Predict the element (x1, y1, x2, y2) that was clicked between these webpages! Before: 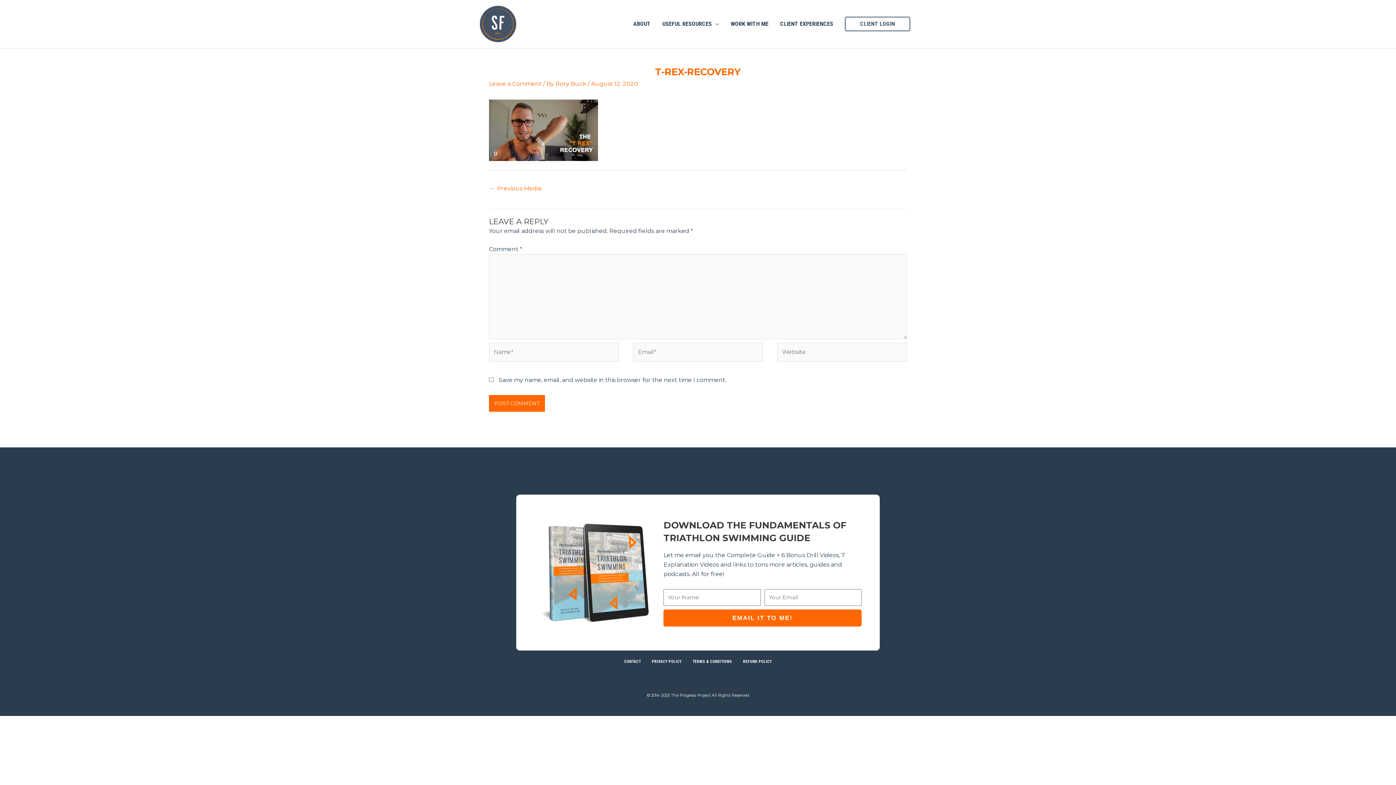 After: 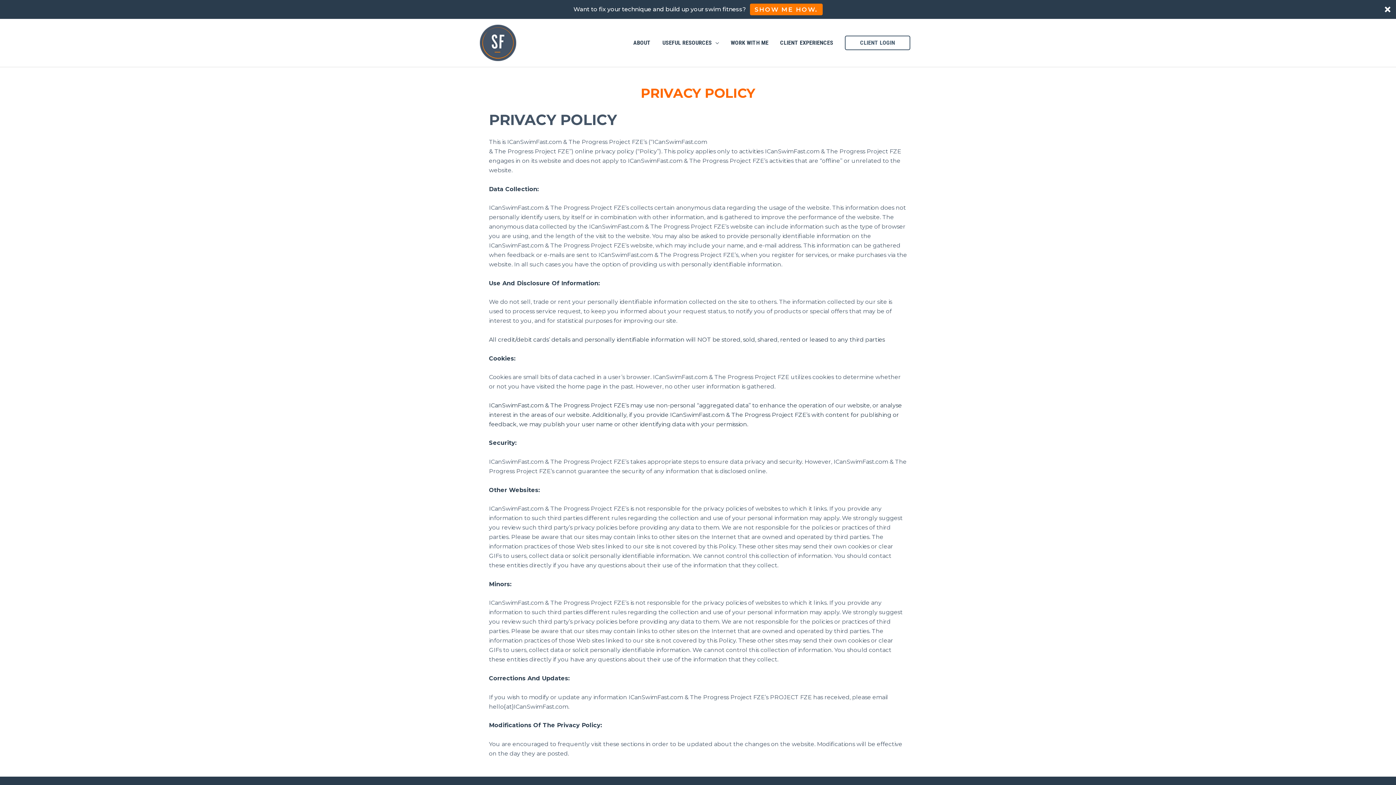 Action: bbox: (646, 654, 687, 669) label: PRIVACY POLICY